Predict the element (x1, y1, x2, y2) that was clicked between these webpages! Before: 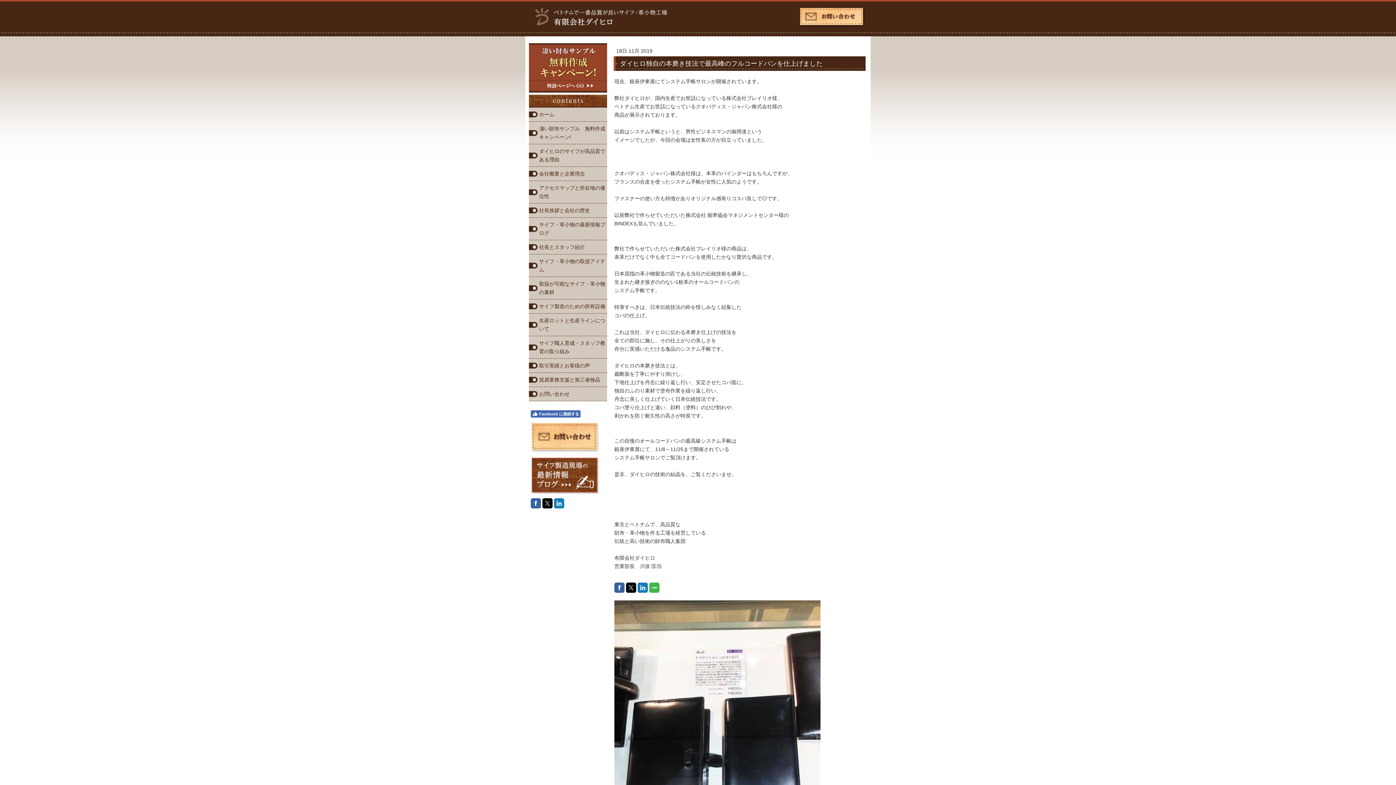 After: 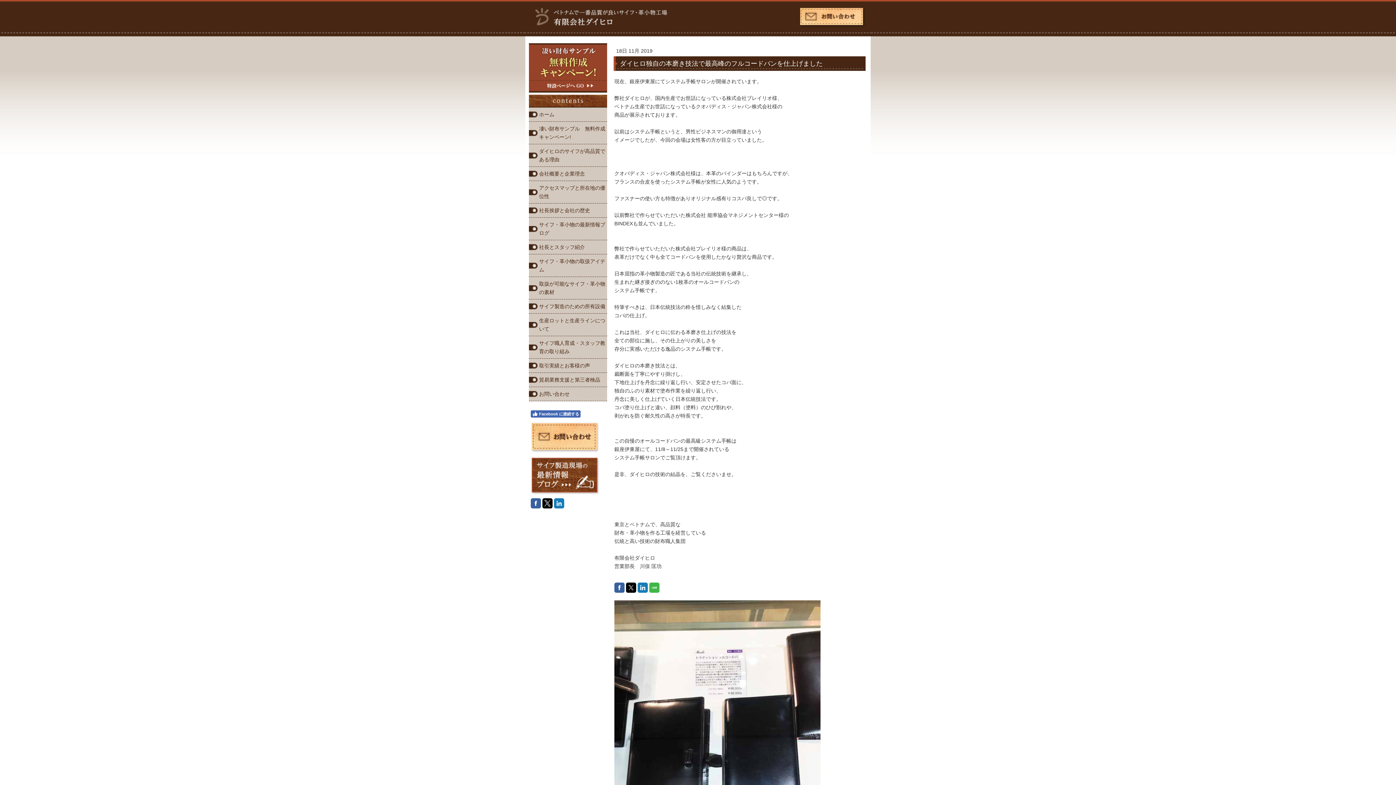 Action: bbox: (542, 498, 552, 508)